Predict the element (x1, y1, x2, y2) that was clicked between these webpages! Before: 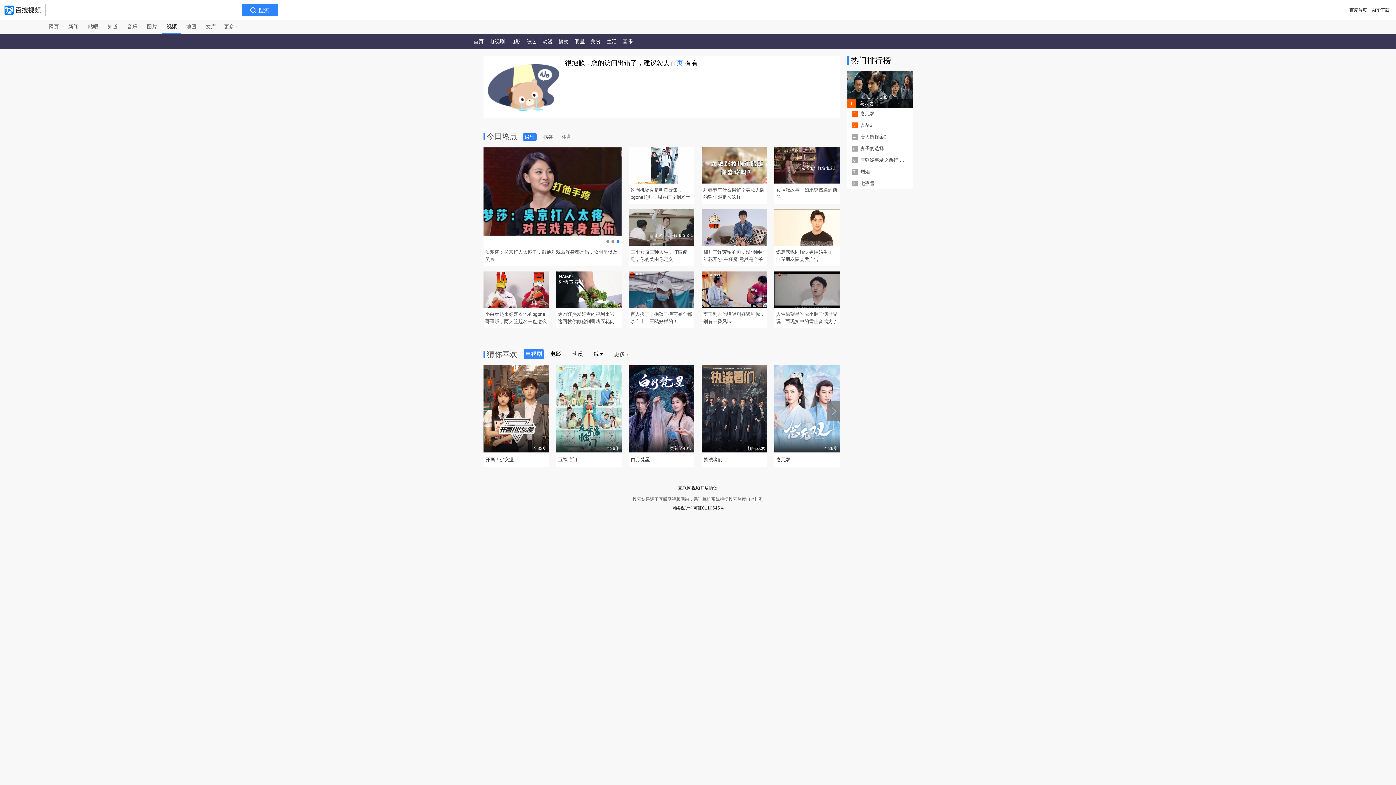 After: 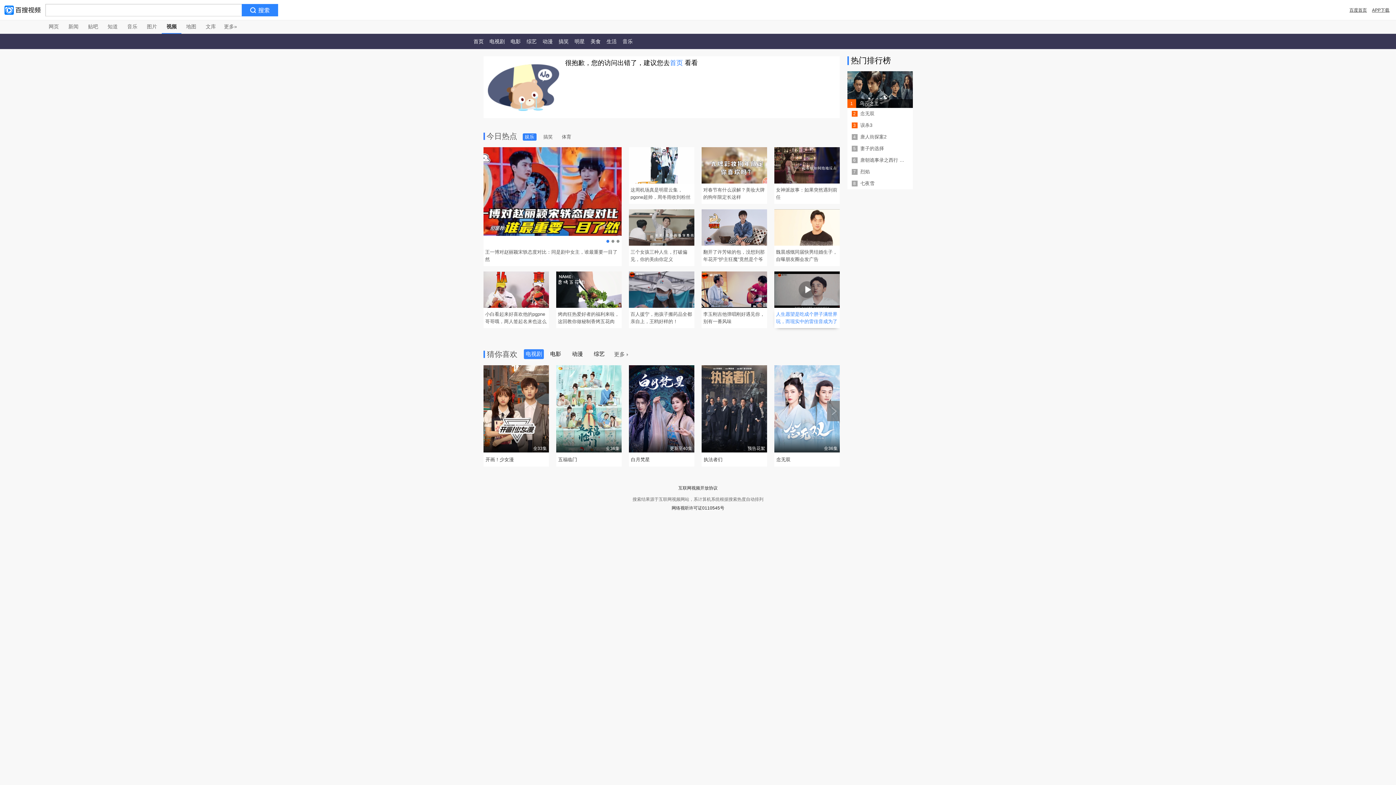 Action: label: 人生愿望是吃成个胖子满世界玩，而现实中的雷佳音成为了演员 bbox: (774, 308, 839, 328)